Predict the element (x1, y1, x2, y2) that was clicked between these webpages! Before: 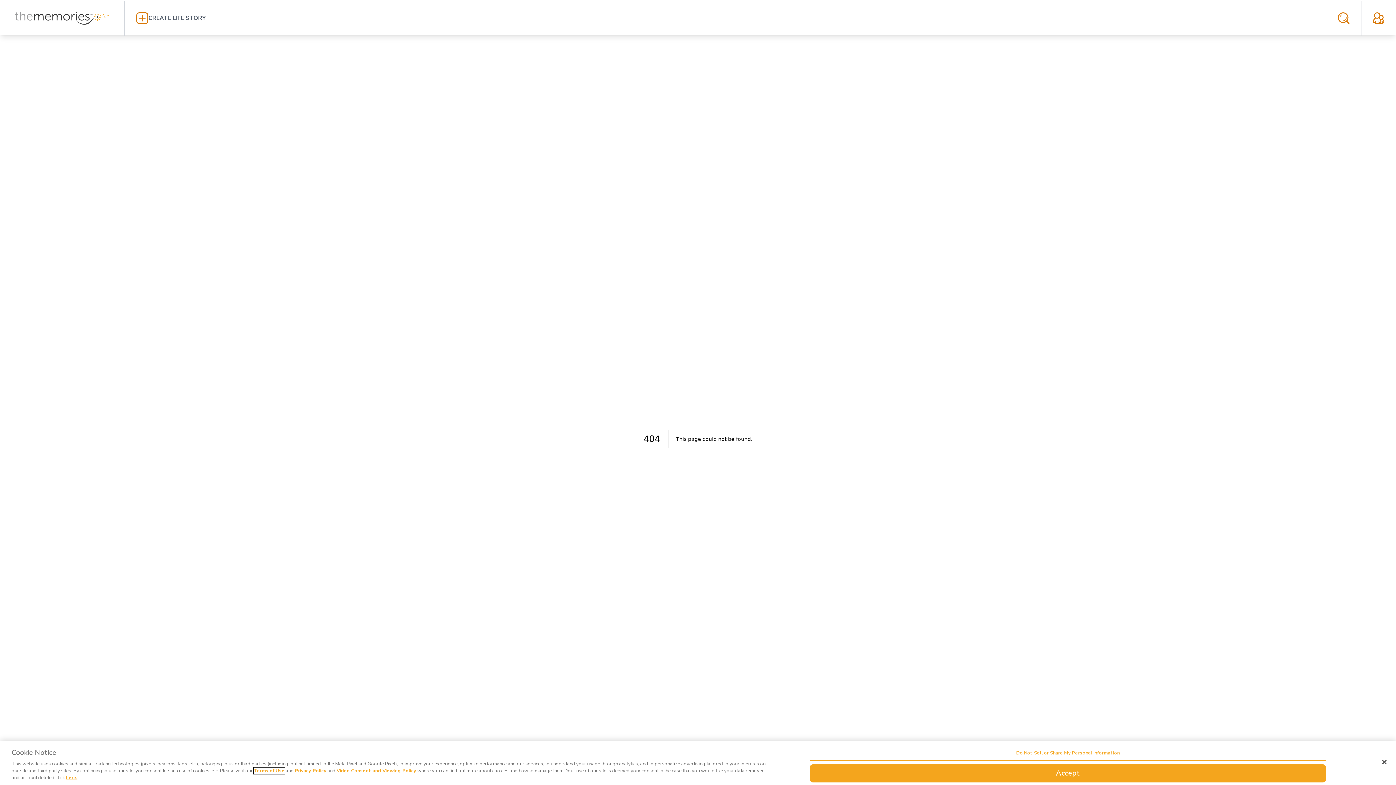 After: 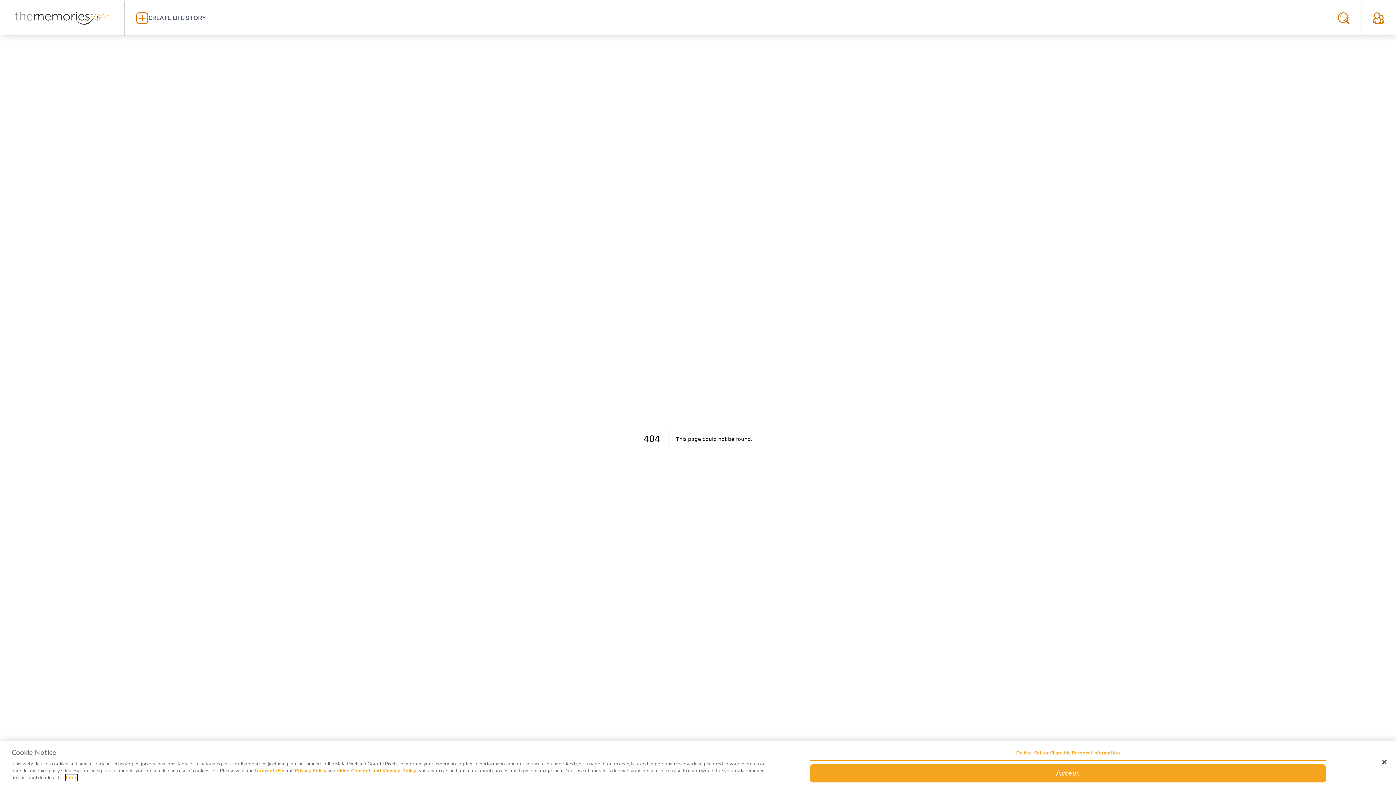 Action: bbox: (65, 774, 77, 781) label: here., opens in a new tab